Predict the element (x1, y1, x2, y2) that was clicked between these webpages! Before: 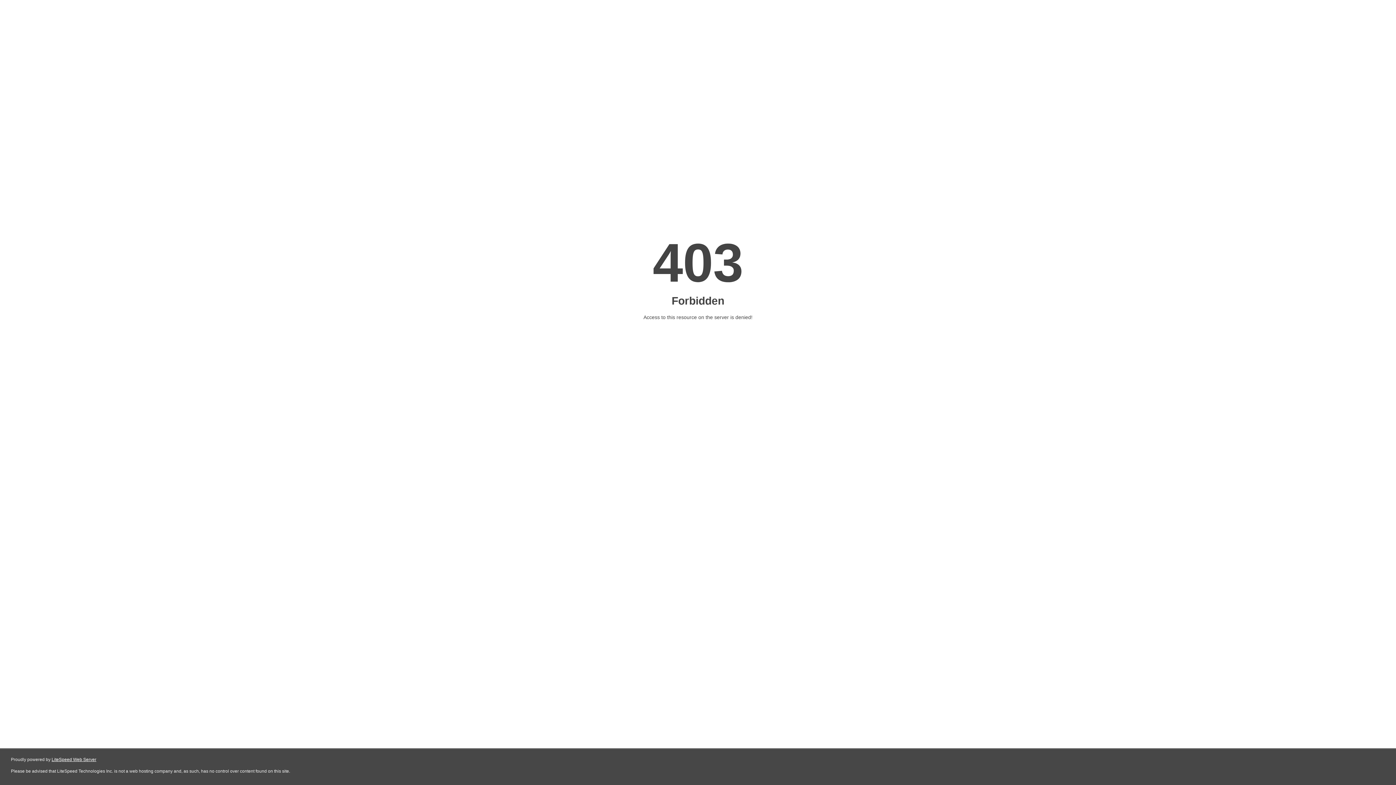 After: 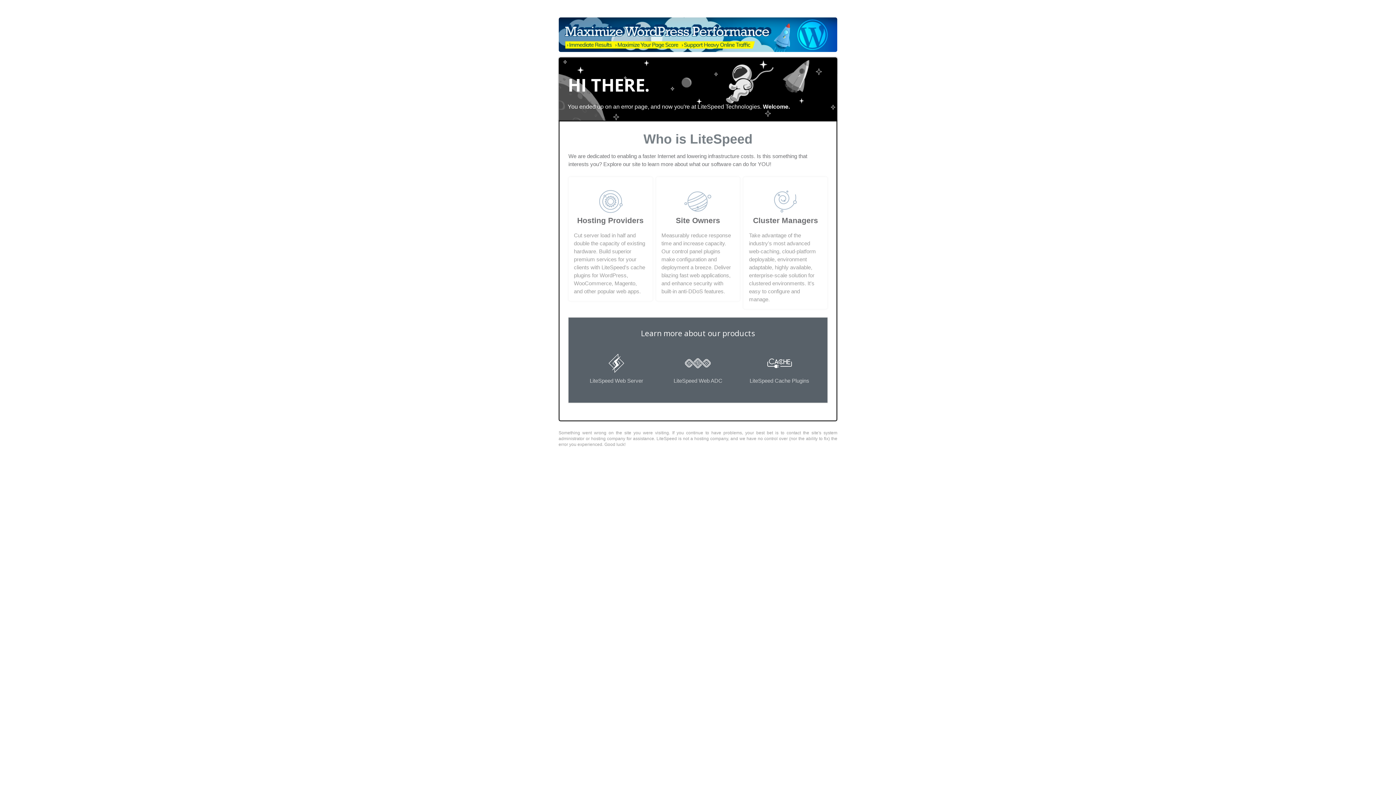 Action: label: LiteSpeed Web Server bbox: (51, 757, 96, 762)